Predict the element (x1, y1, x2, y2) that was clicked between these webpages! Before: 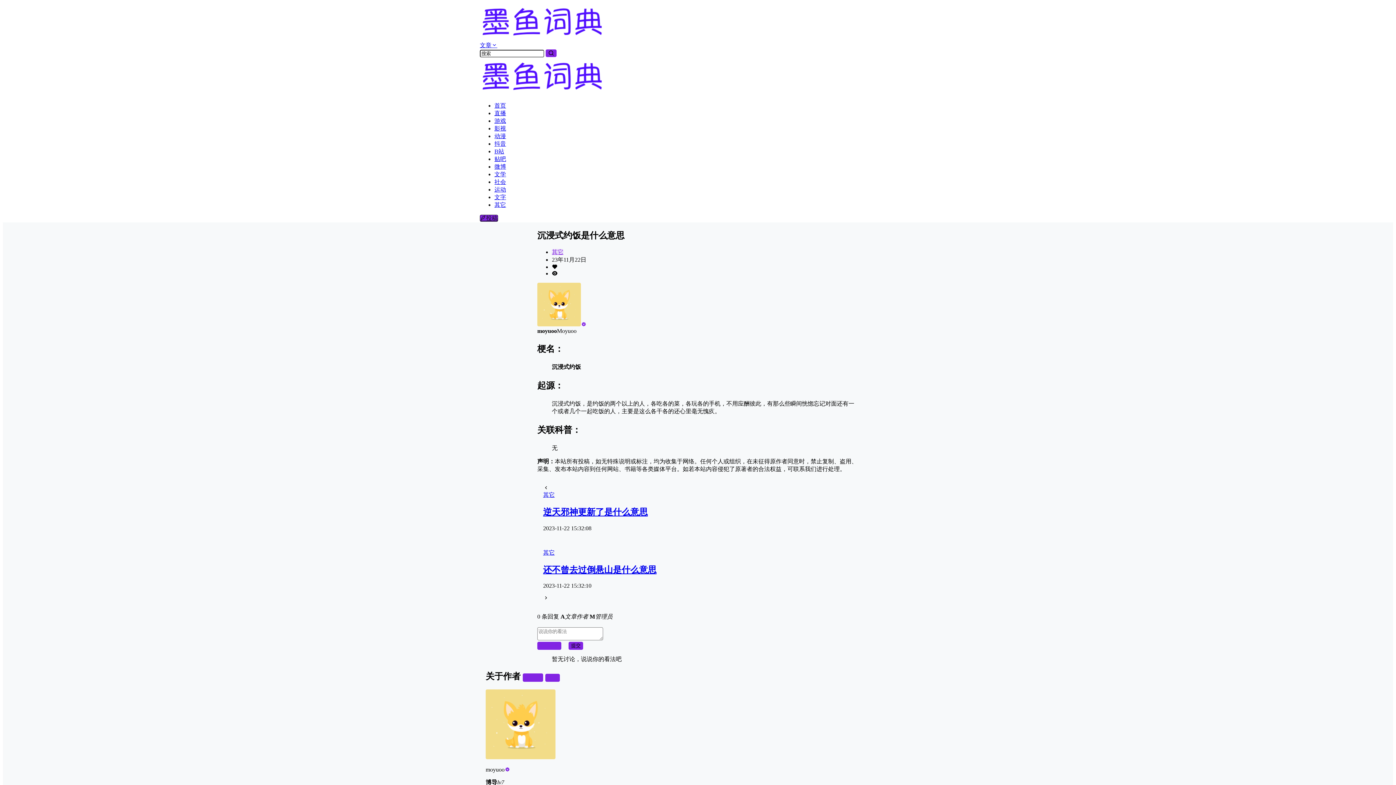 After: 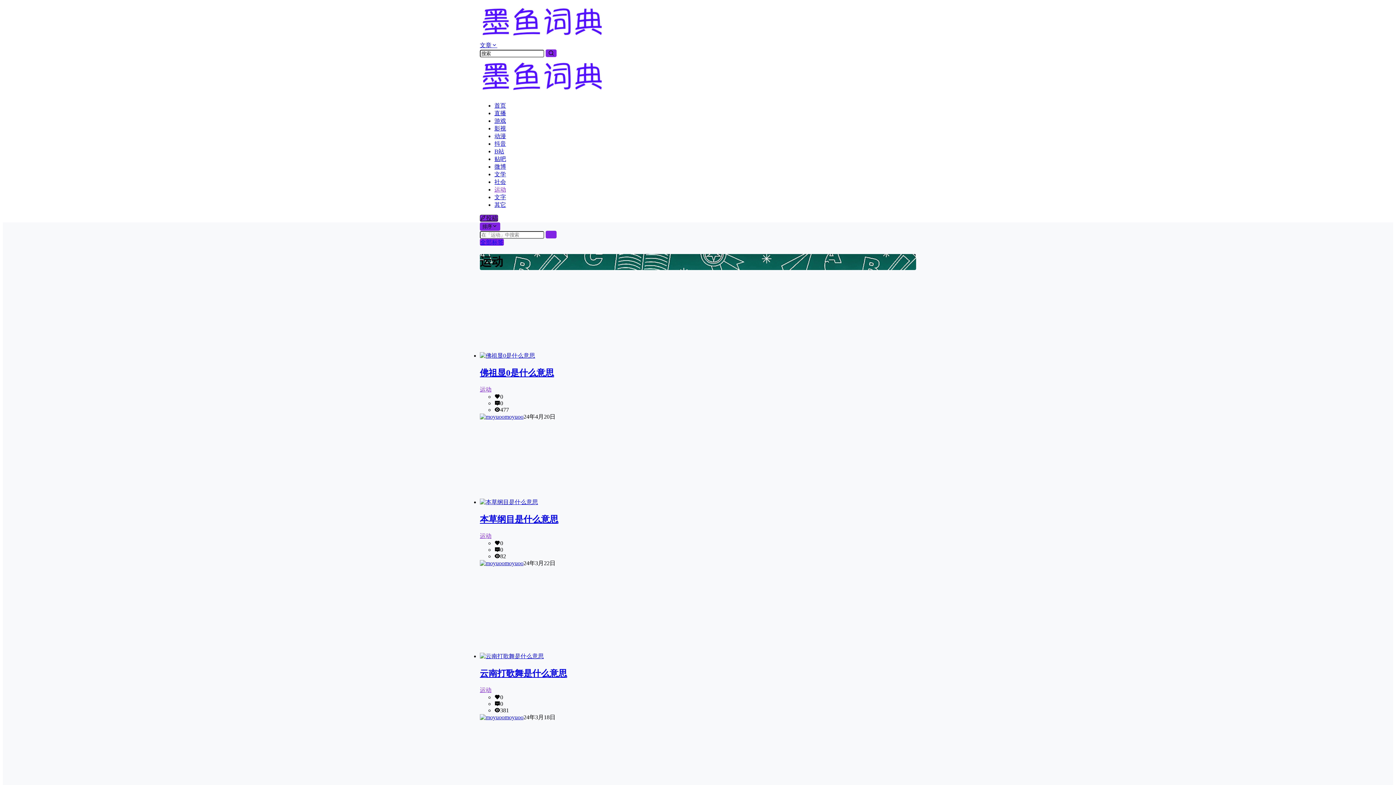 Action: label: 运动 bbox: (494, 186, 506, 192)